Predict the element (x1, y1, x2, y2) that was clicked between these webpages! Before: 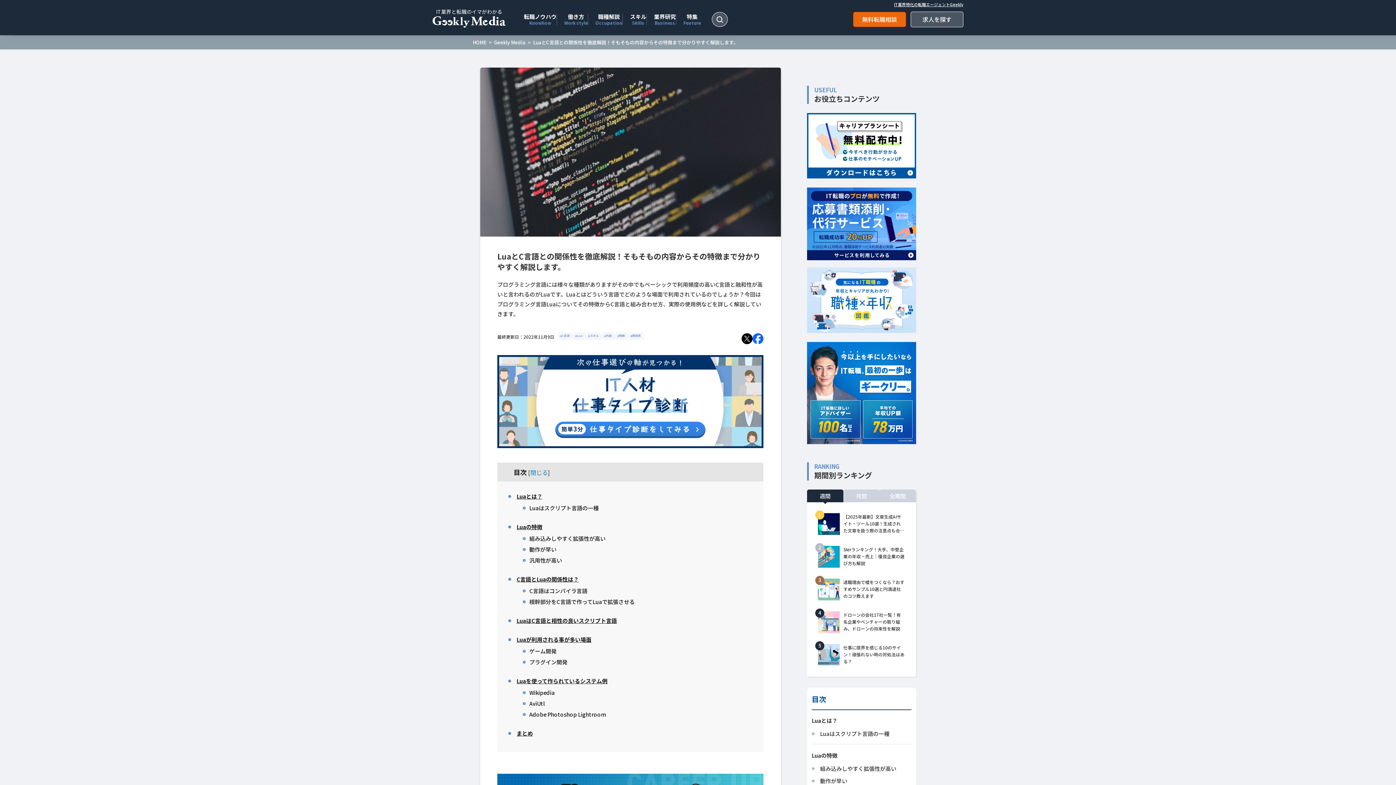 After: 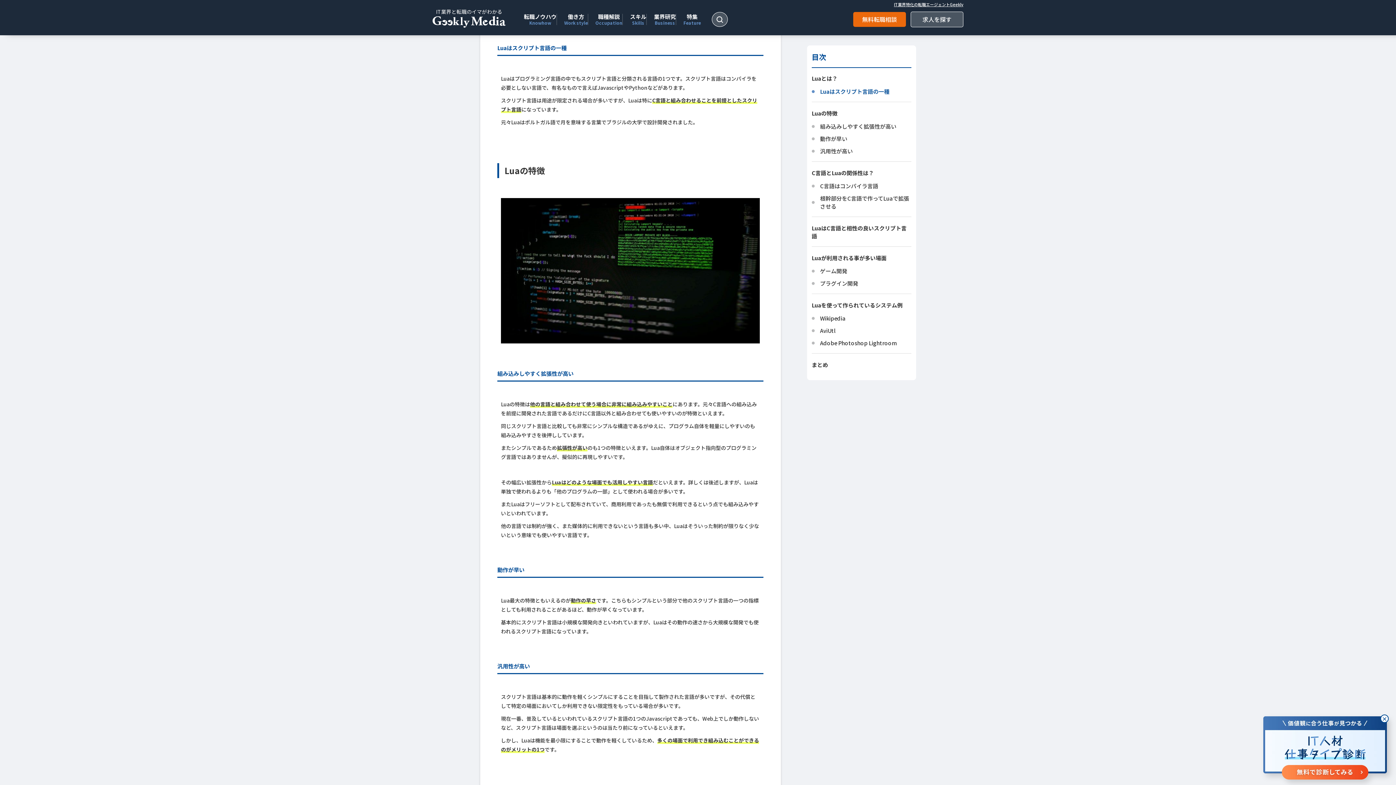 Action: bbox: (811, 729, 911, 738) label: Luaはスクリプト言語の一種